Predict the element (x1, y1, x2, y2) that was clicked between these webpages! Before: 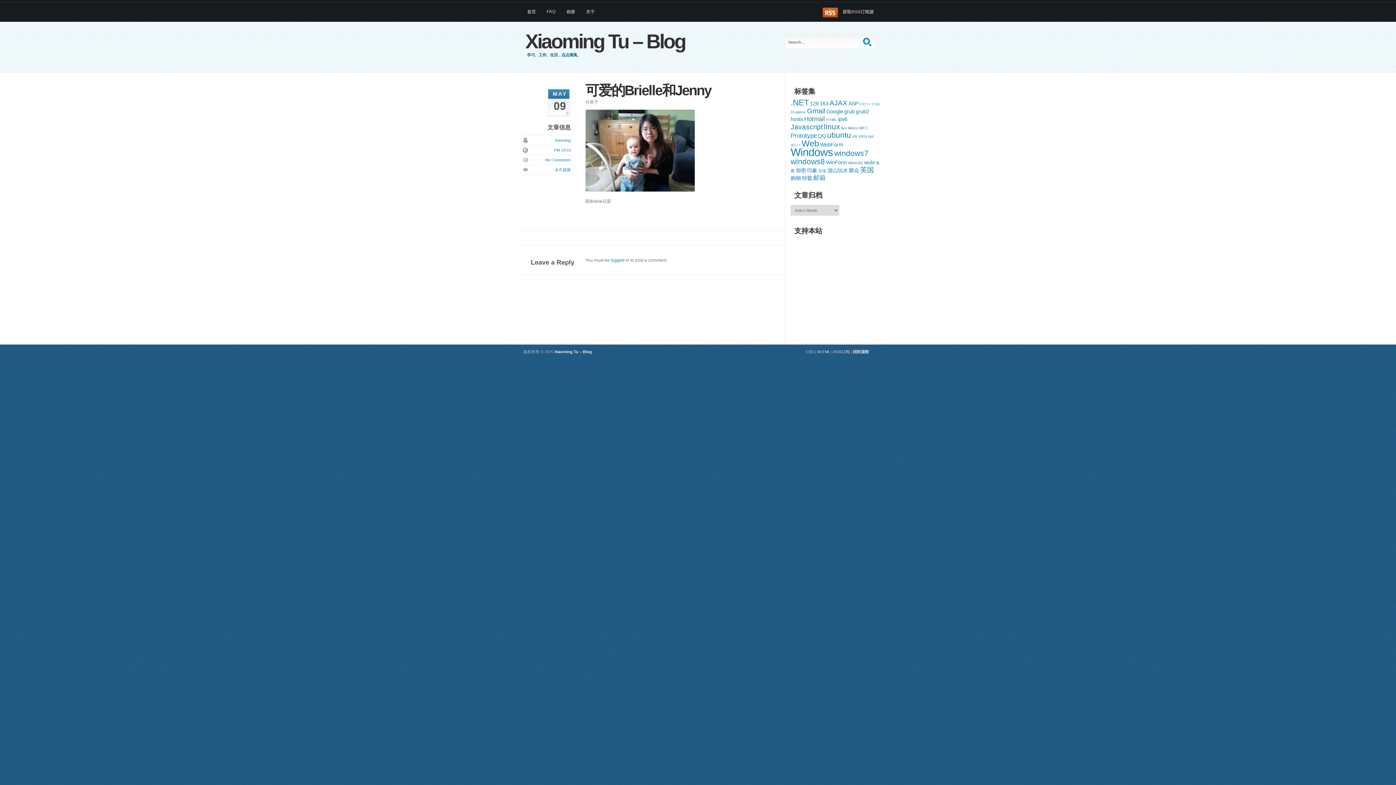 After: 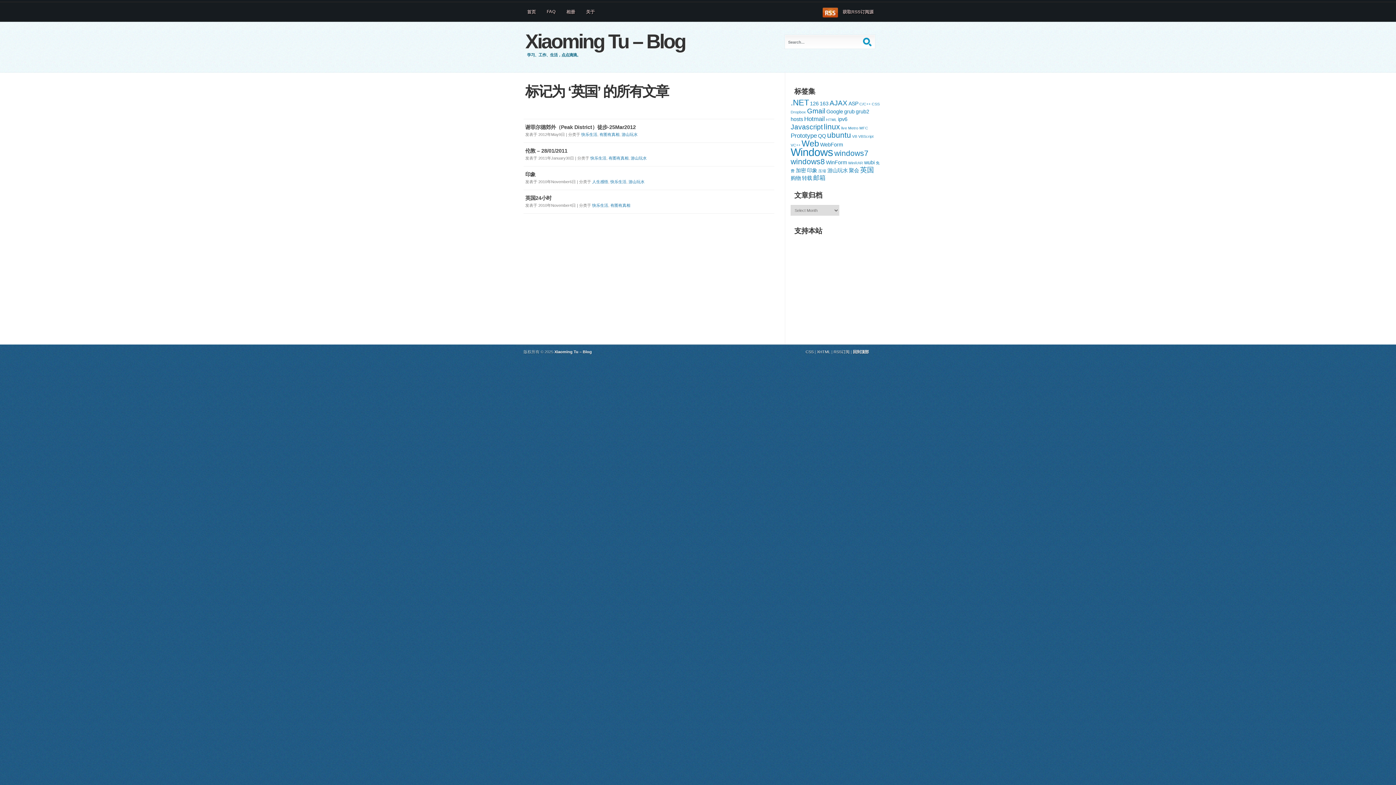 Action: bbox: (860, 166, 874, 173) label: 英国 (4 items)